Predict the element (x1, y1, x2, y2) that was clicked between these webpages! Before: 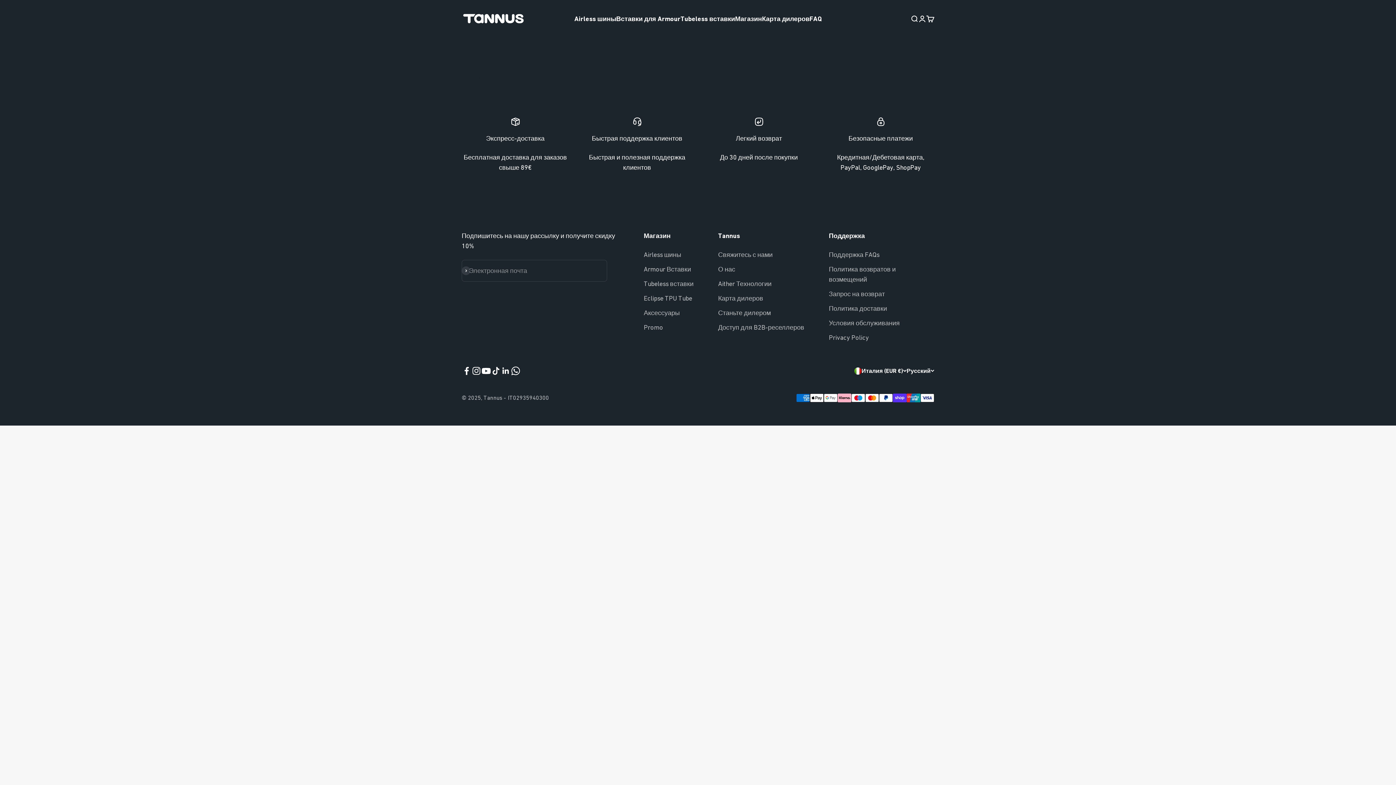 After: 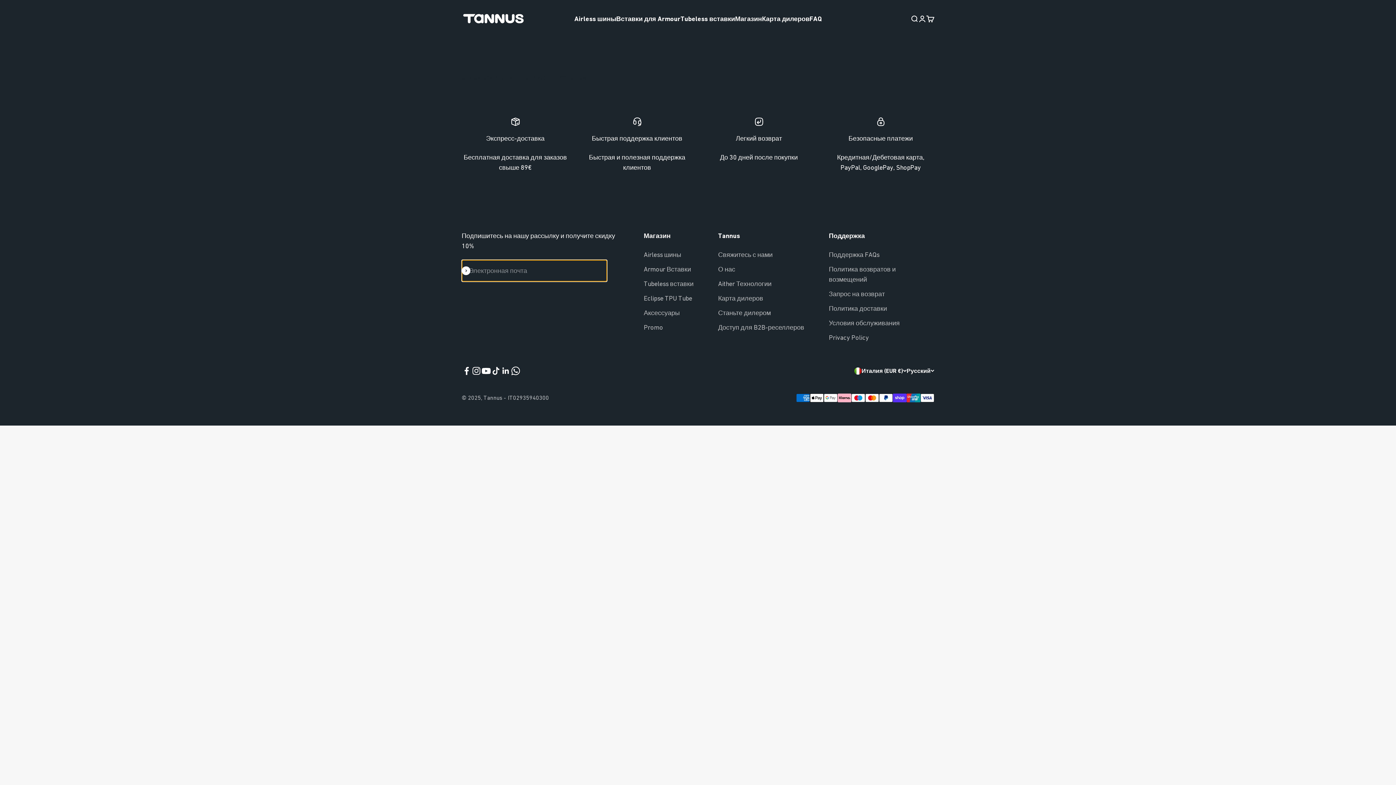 Action: bbox: (461, 266, 470, 275) label: Подписаться